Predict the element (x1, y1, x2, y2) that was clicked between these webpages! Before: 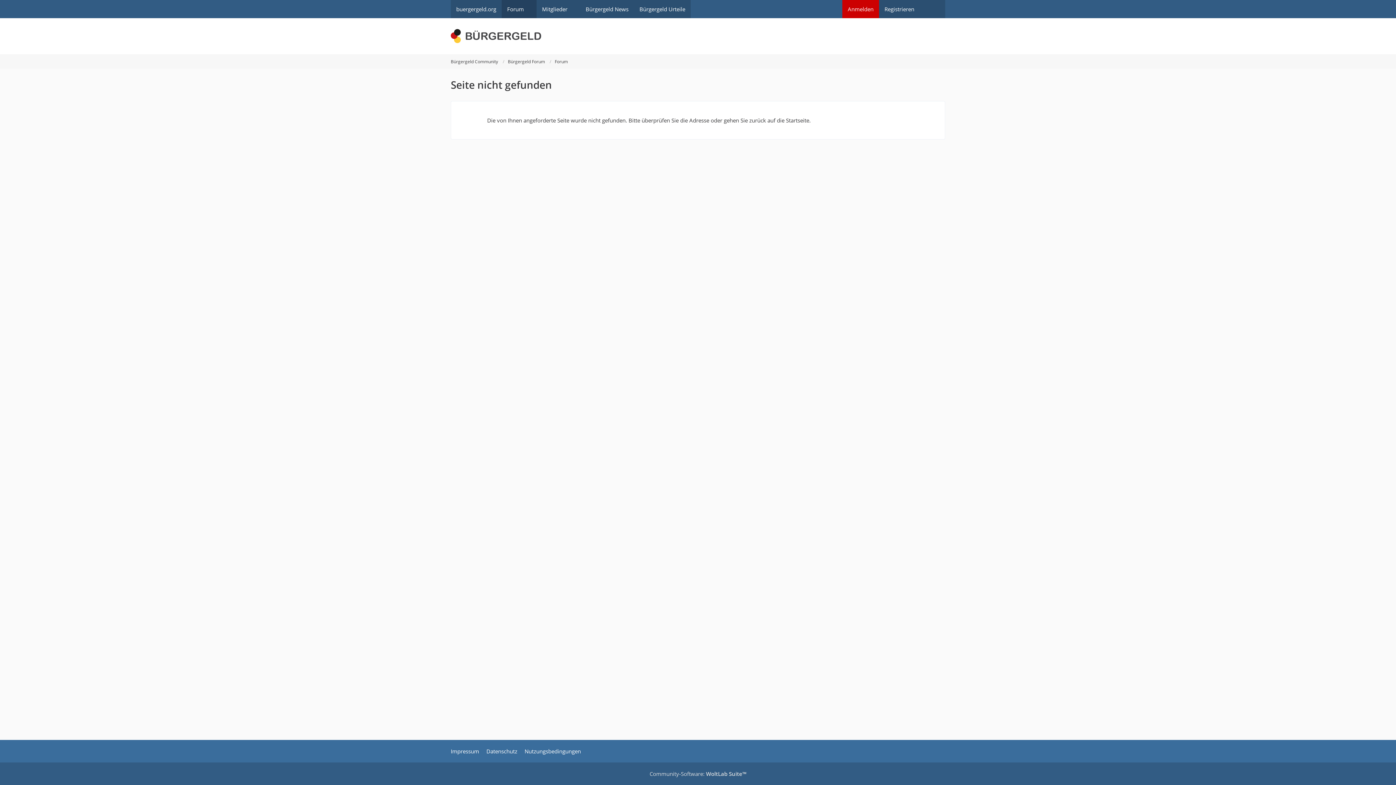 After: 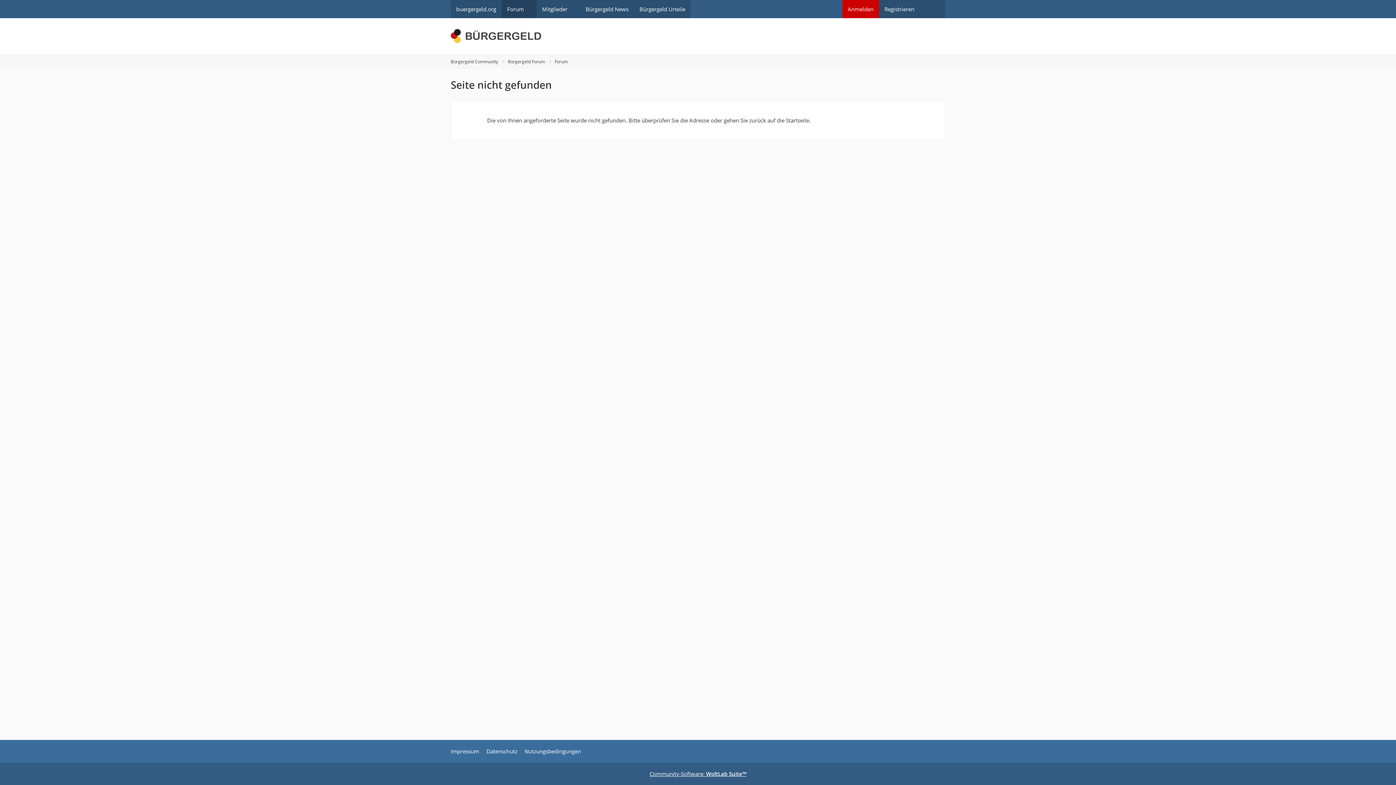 Action: bbox: (649, 770, 746, 777) label: Community-Software: WoltLab Suite™